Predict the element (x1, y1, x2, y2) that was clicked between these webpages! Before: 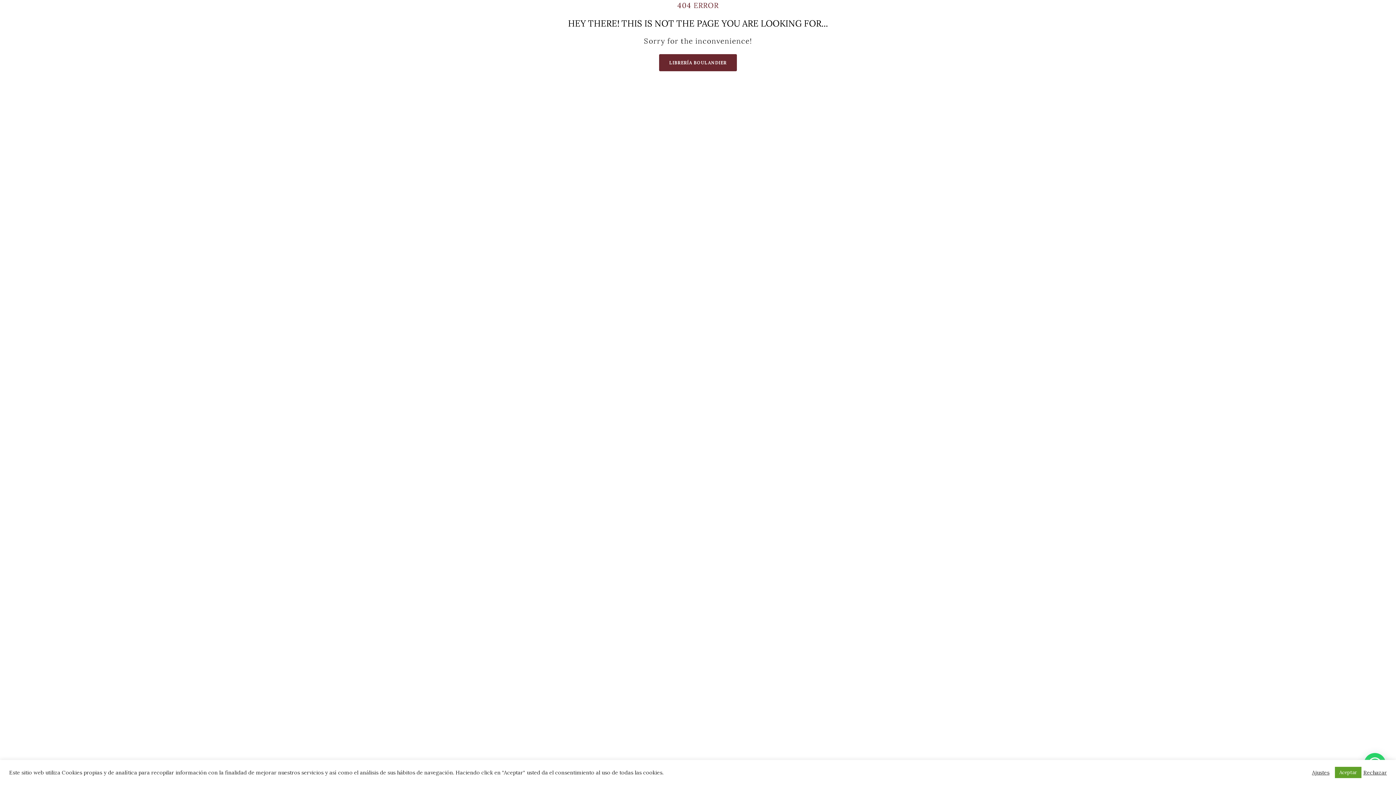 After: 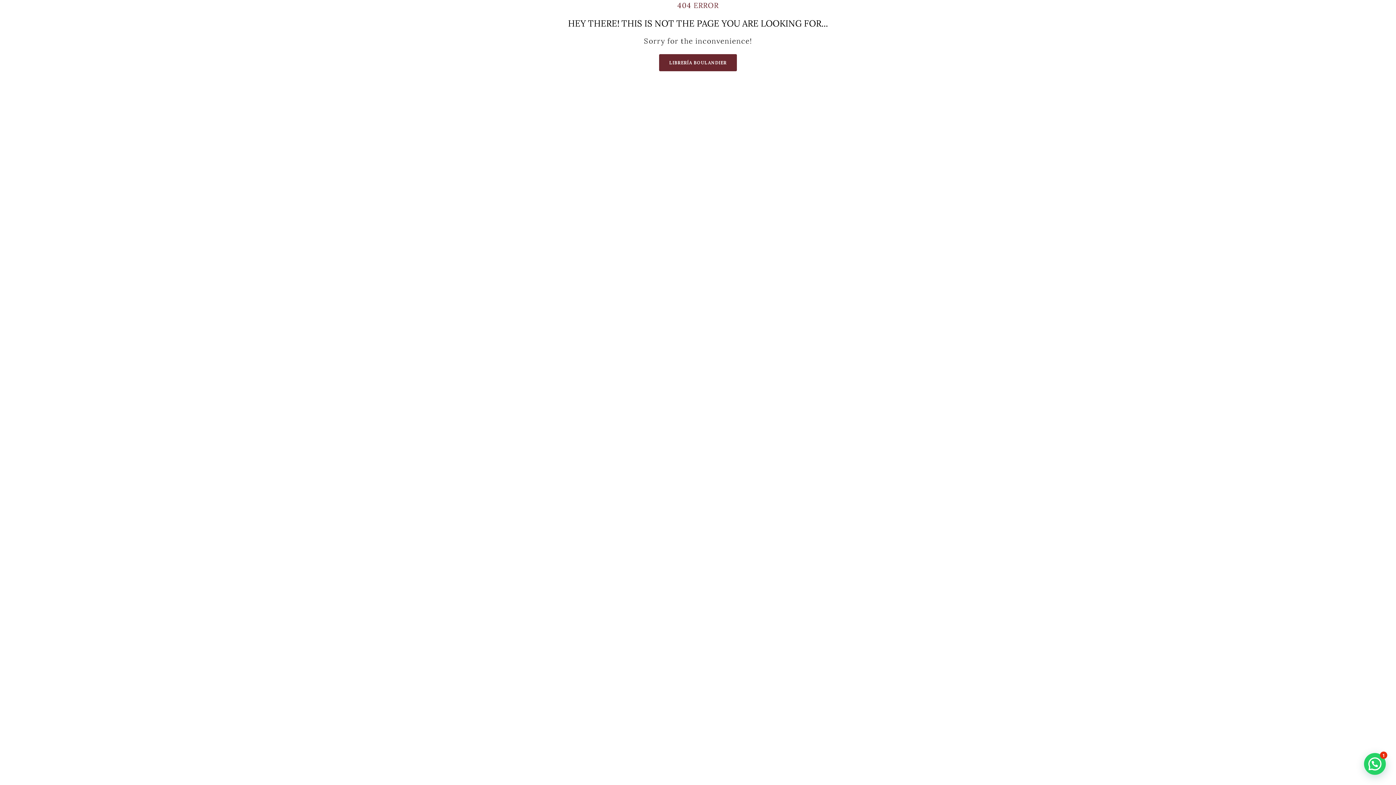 Action: label: Aceptar bbox: (1335, 767, 1361, 778)